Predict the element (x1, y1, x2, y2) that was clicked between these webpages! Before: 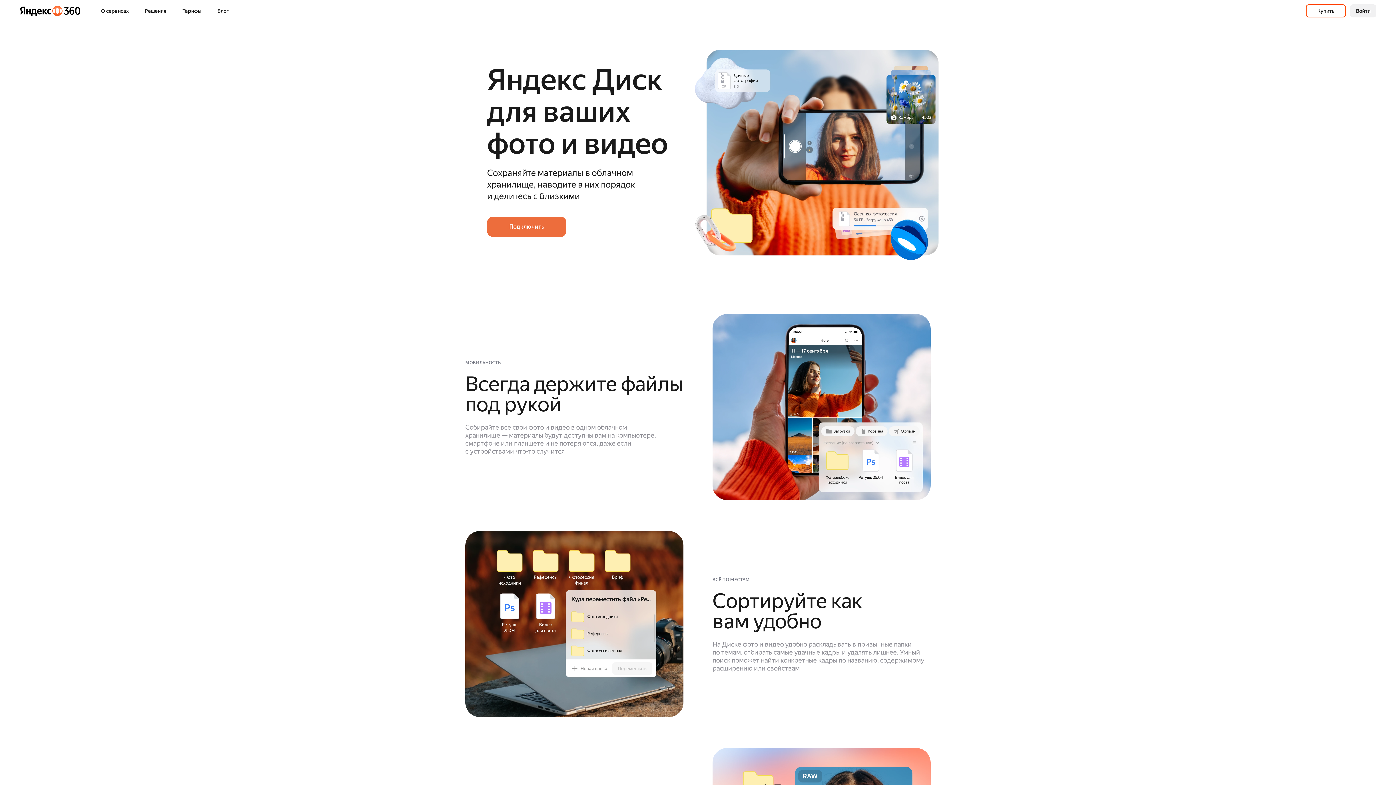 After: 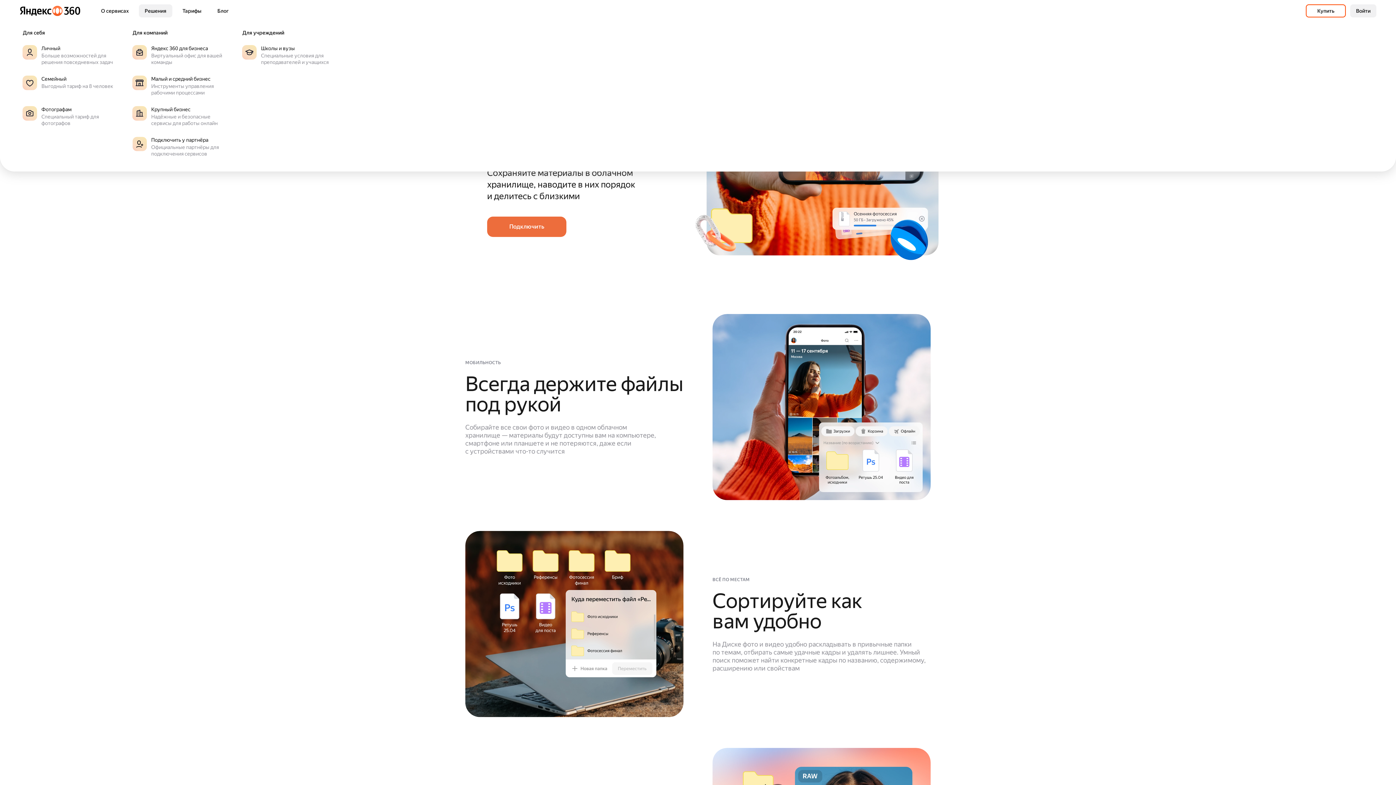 Action: label: Решения bbox: (138, 4, 172, 17)